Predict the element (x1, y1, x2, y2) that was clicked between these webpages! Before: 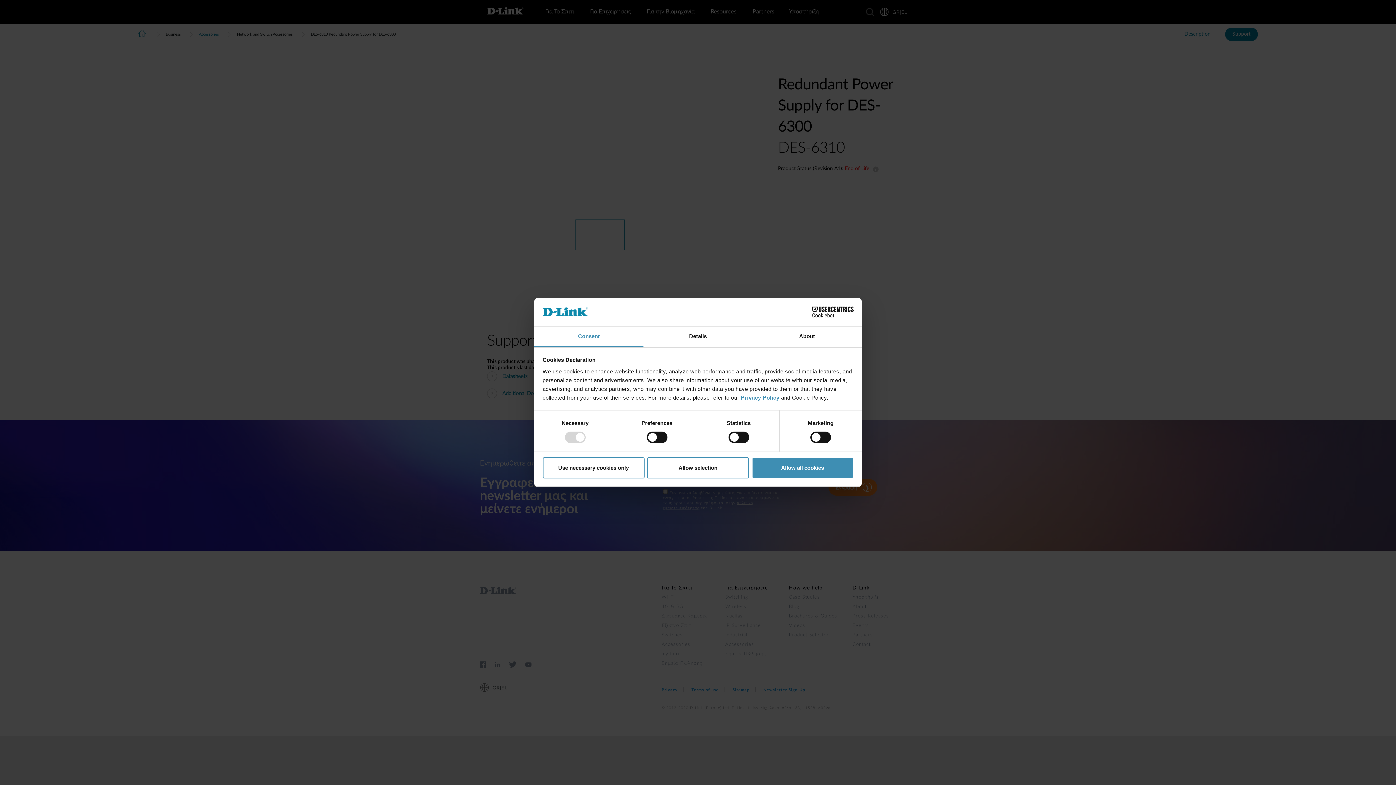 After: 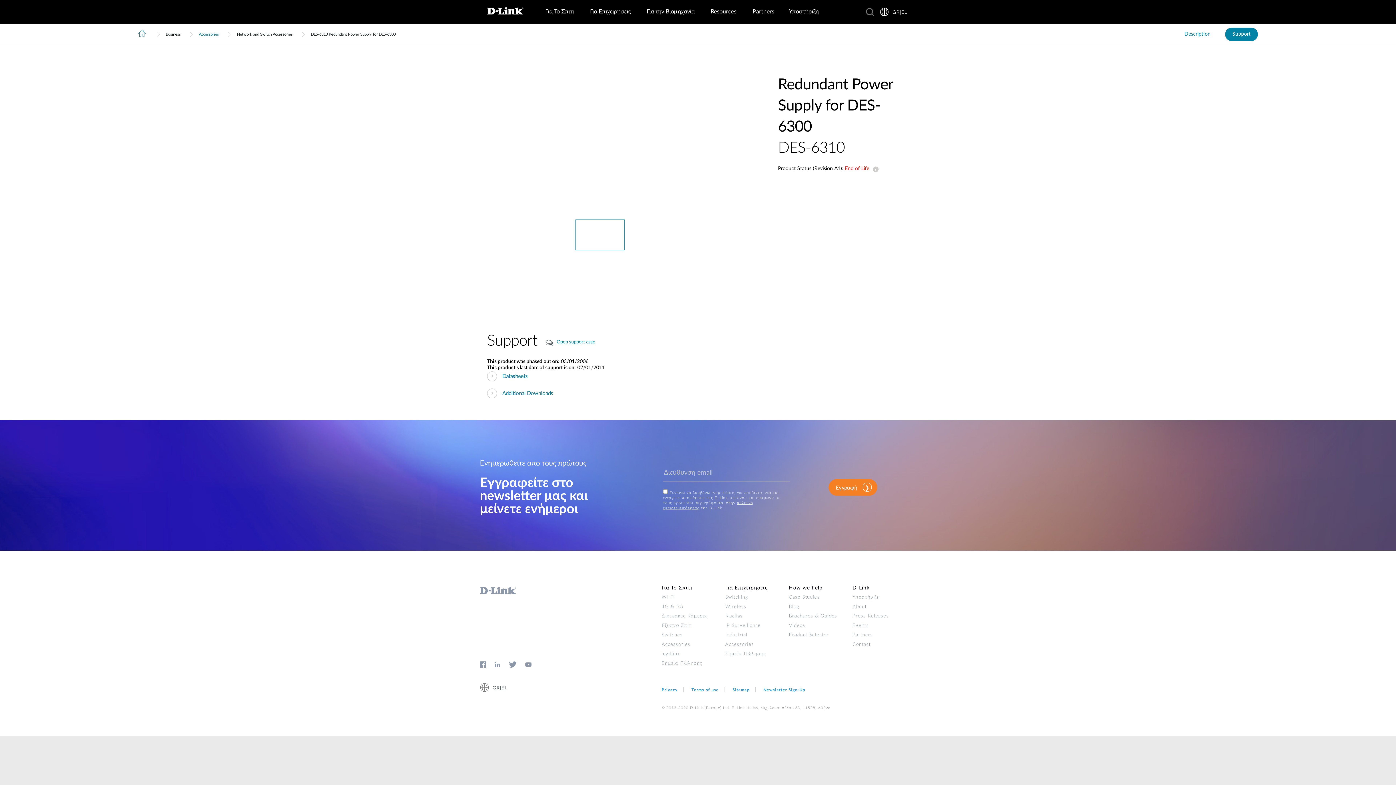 Action: label: Use necessary cookies only bbox: (542, 457, 644, 478)